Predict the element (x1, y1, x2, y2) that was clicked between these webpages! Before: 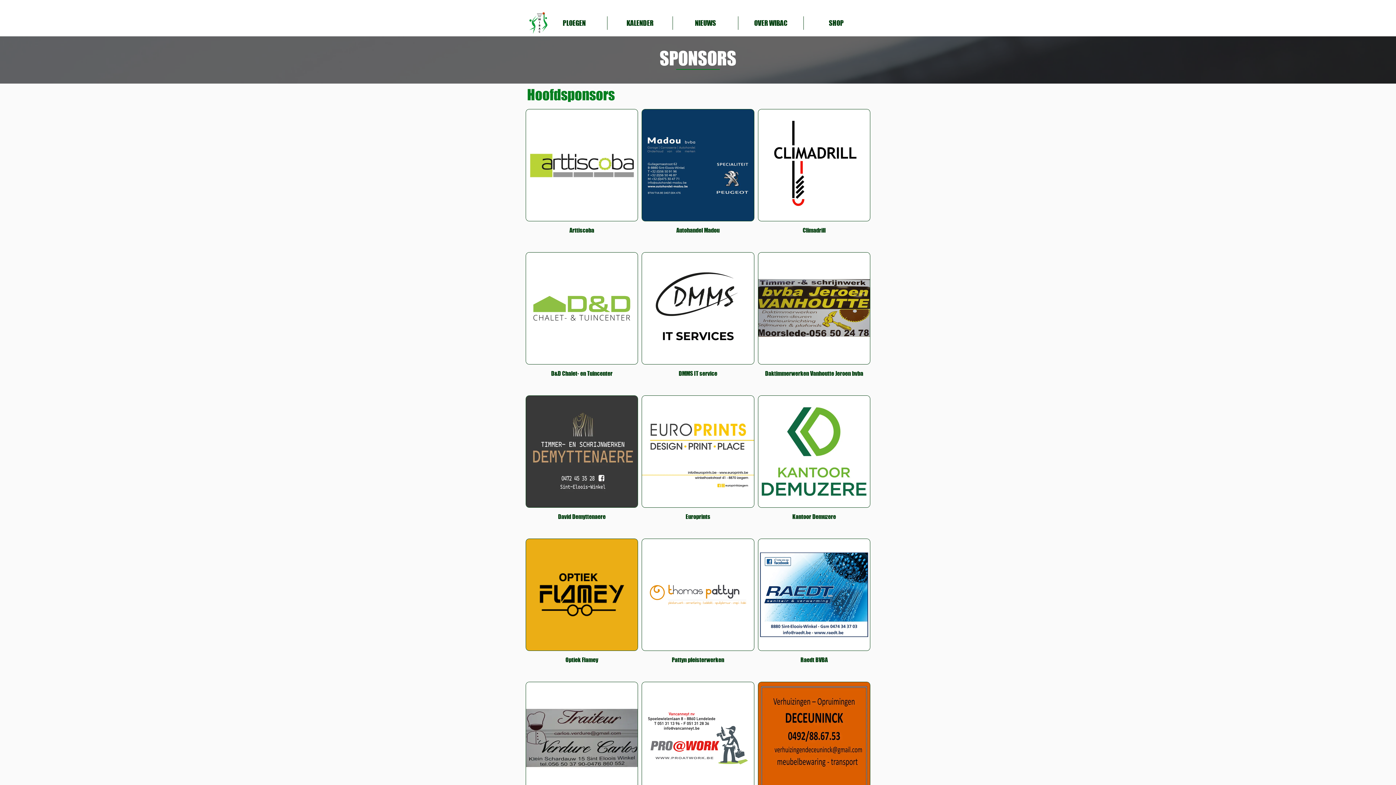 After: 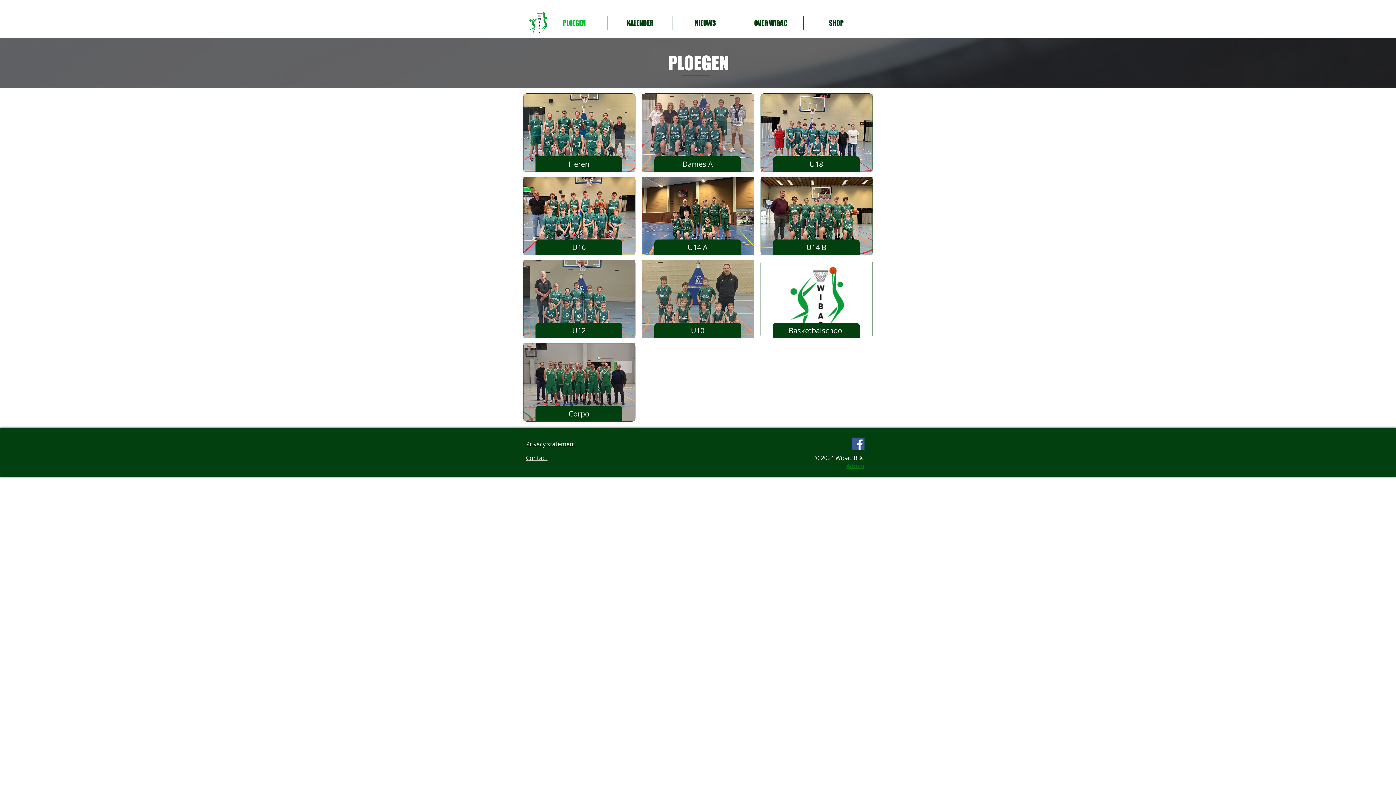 Action: label: PLOEGEN bbox: (541, 16, 607, 29)